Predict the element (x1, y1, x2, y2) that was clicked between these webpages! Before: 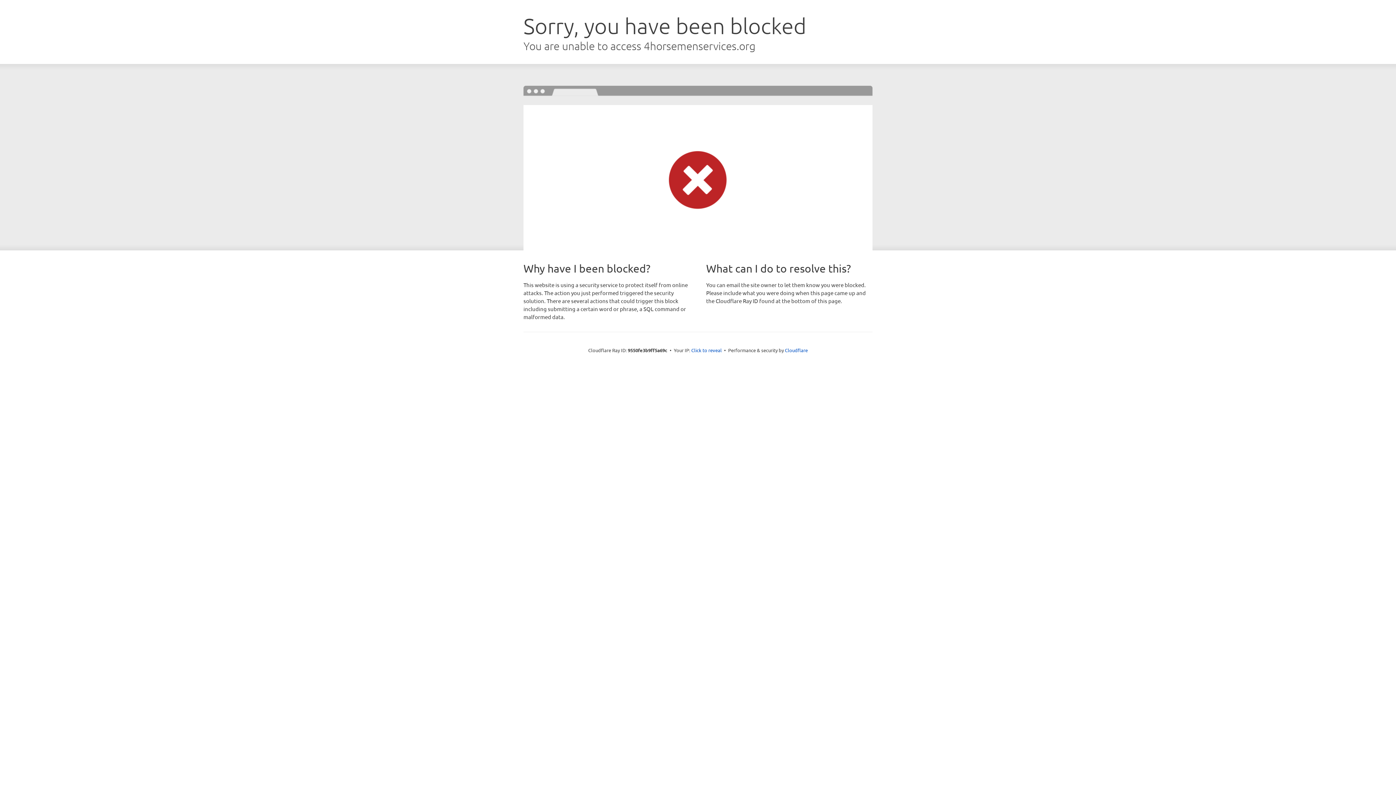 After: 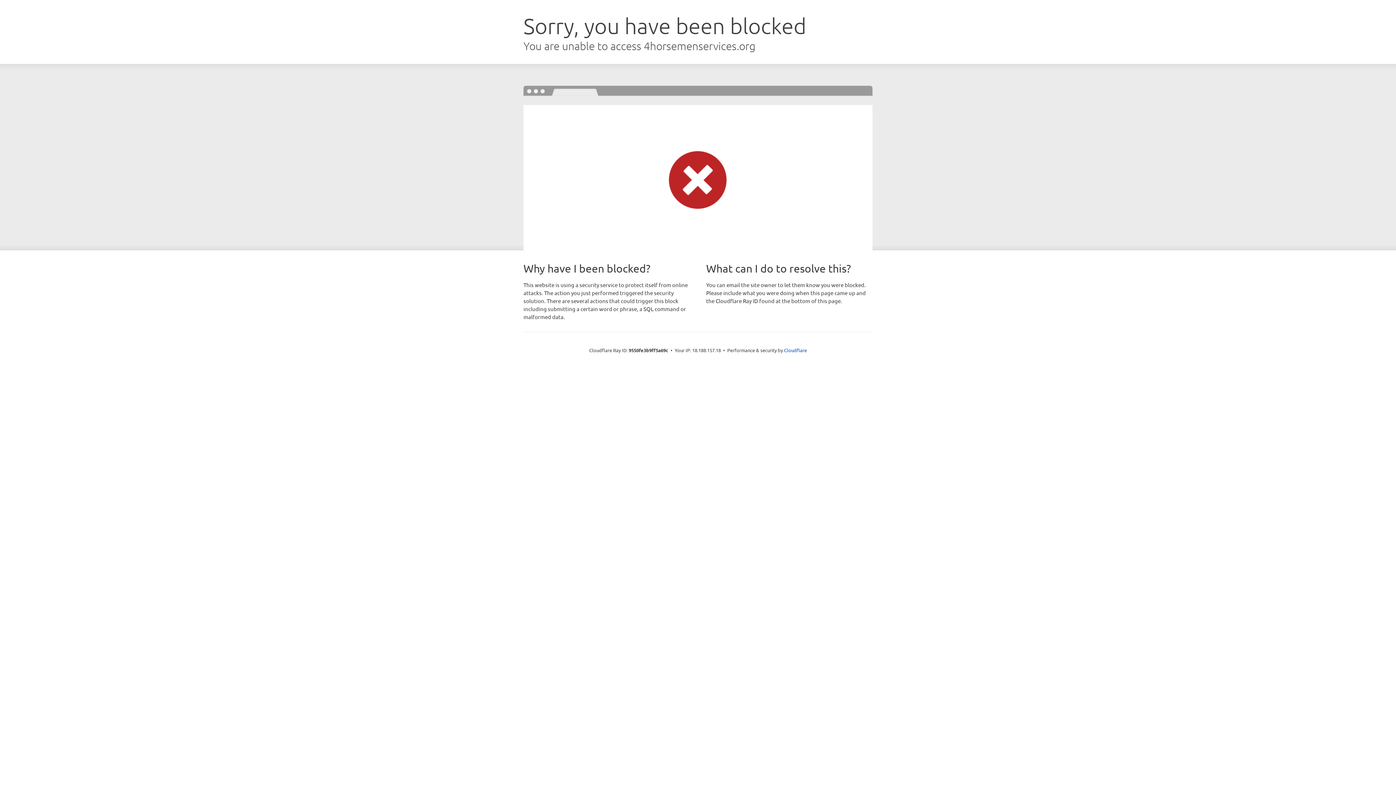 Action: bbox: (691, 346, 722, 353) label: Click to reveal